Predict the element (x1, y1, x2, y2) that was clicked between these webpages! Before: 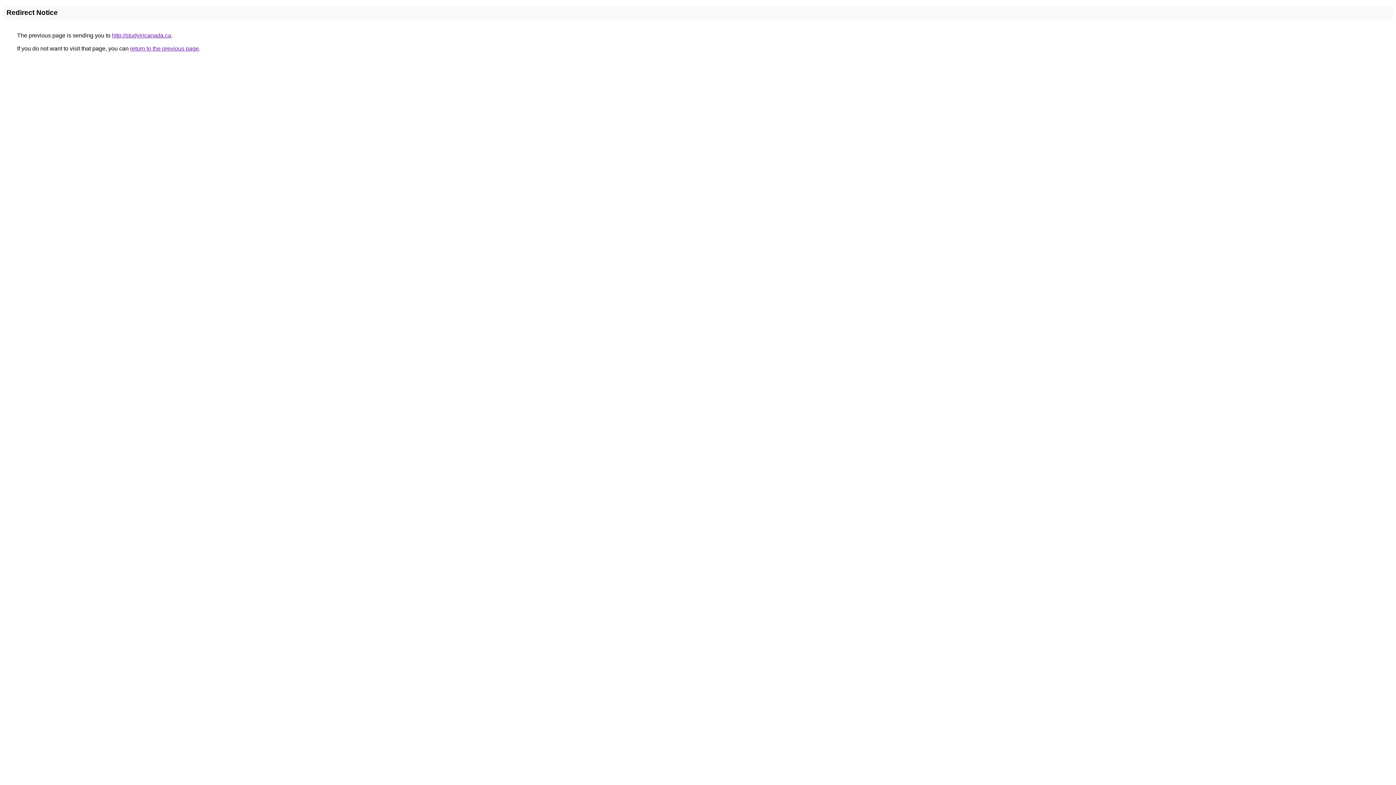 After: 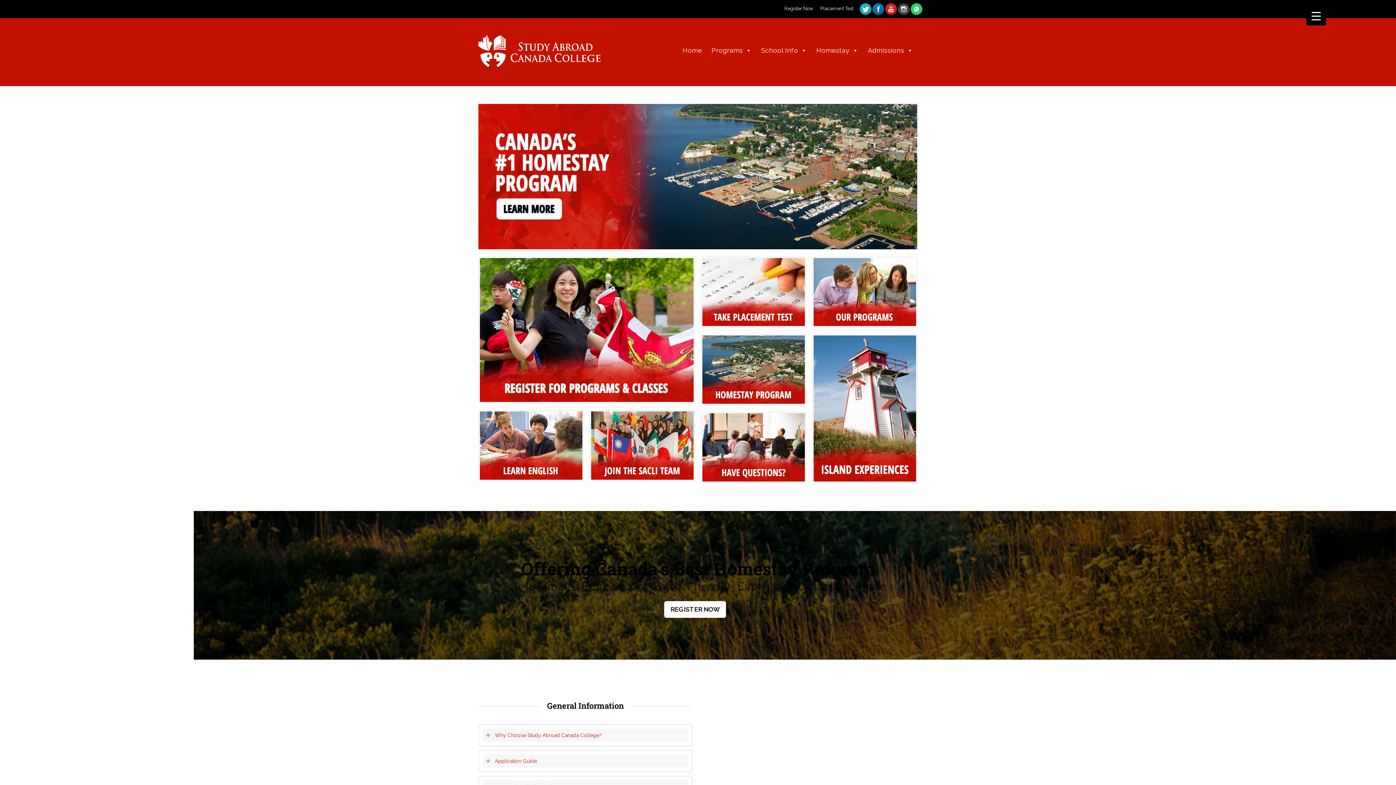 Action: label: http://studyincanada.ca bbox: (112, 32, 171, 38)